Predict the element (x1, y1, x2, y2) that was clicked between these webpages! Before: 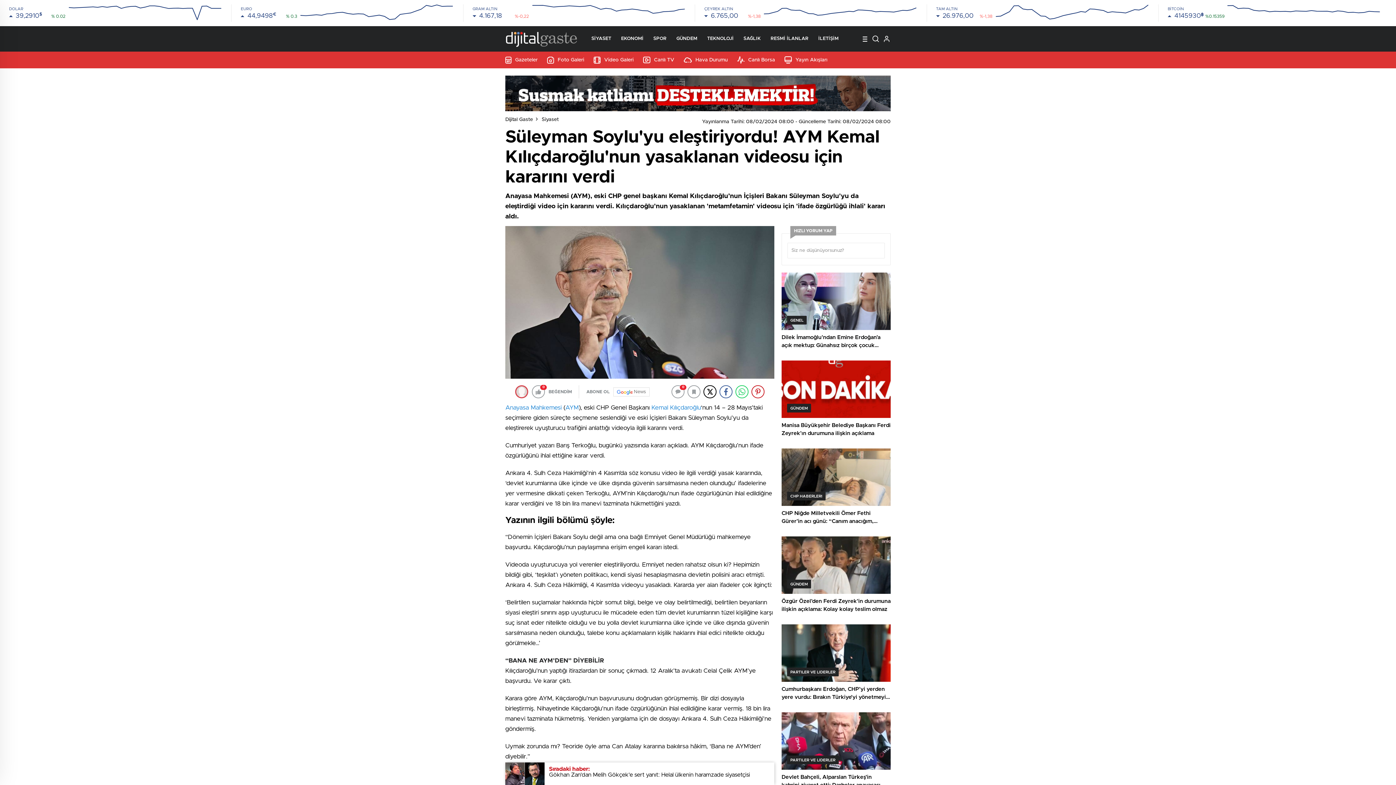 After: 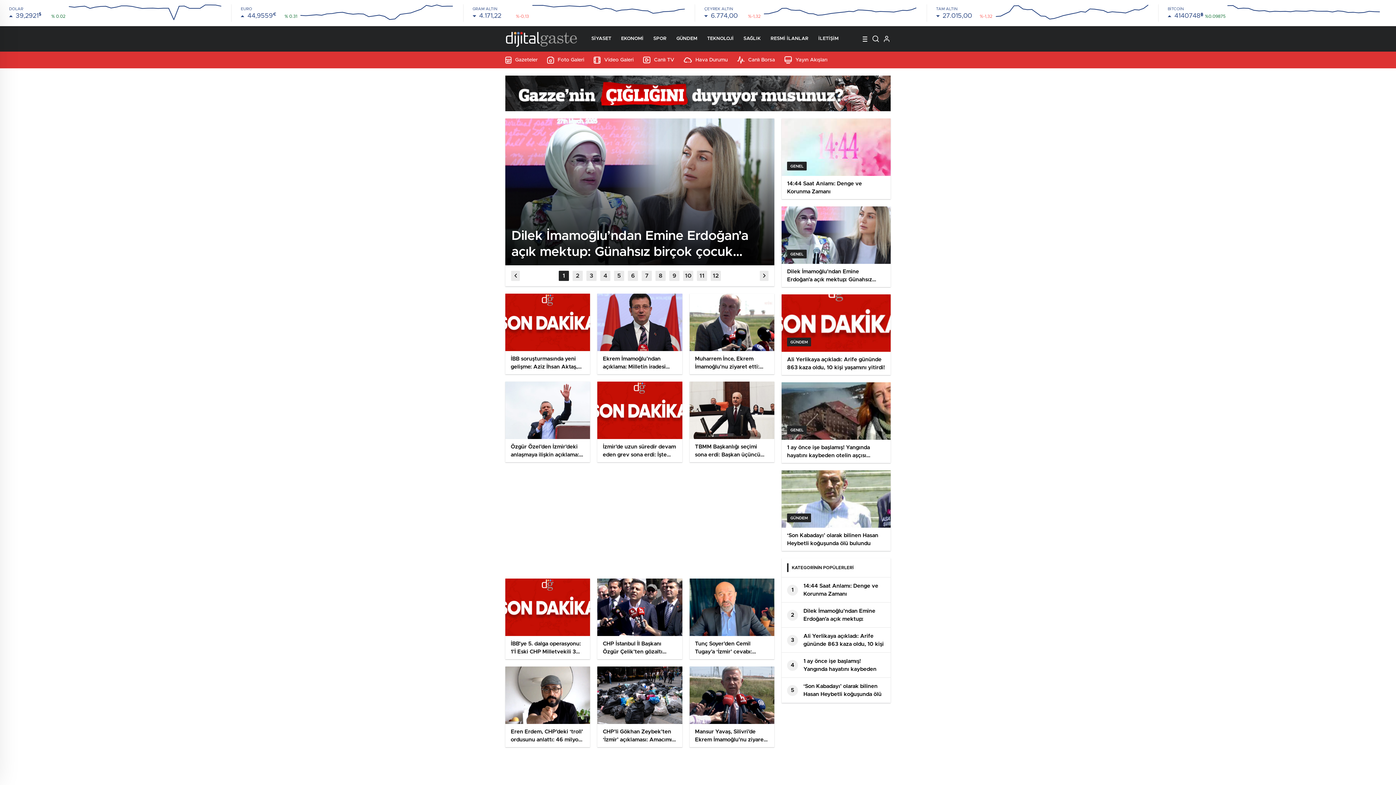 Action: bbox: (591, 26, 611, 51) label: SİYASET